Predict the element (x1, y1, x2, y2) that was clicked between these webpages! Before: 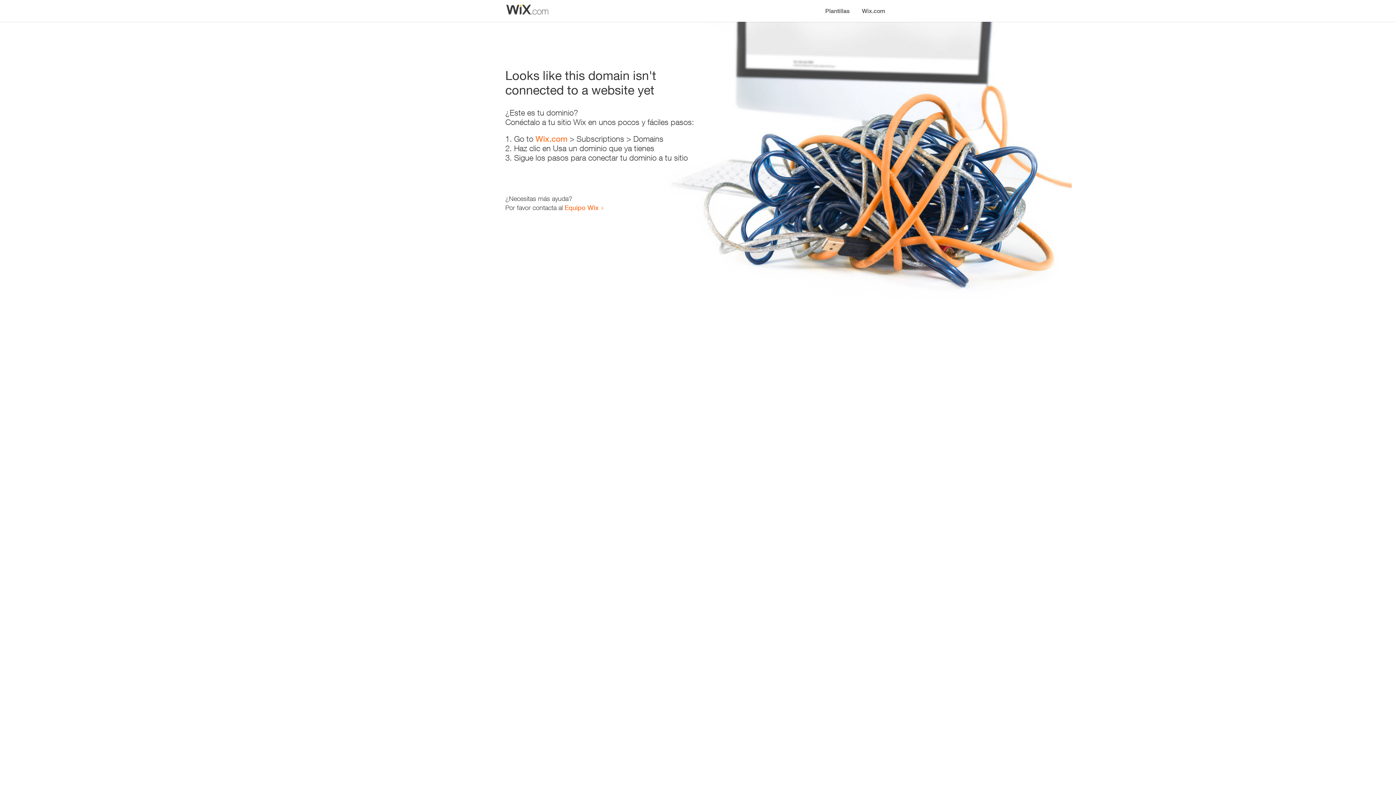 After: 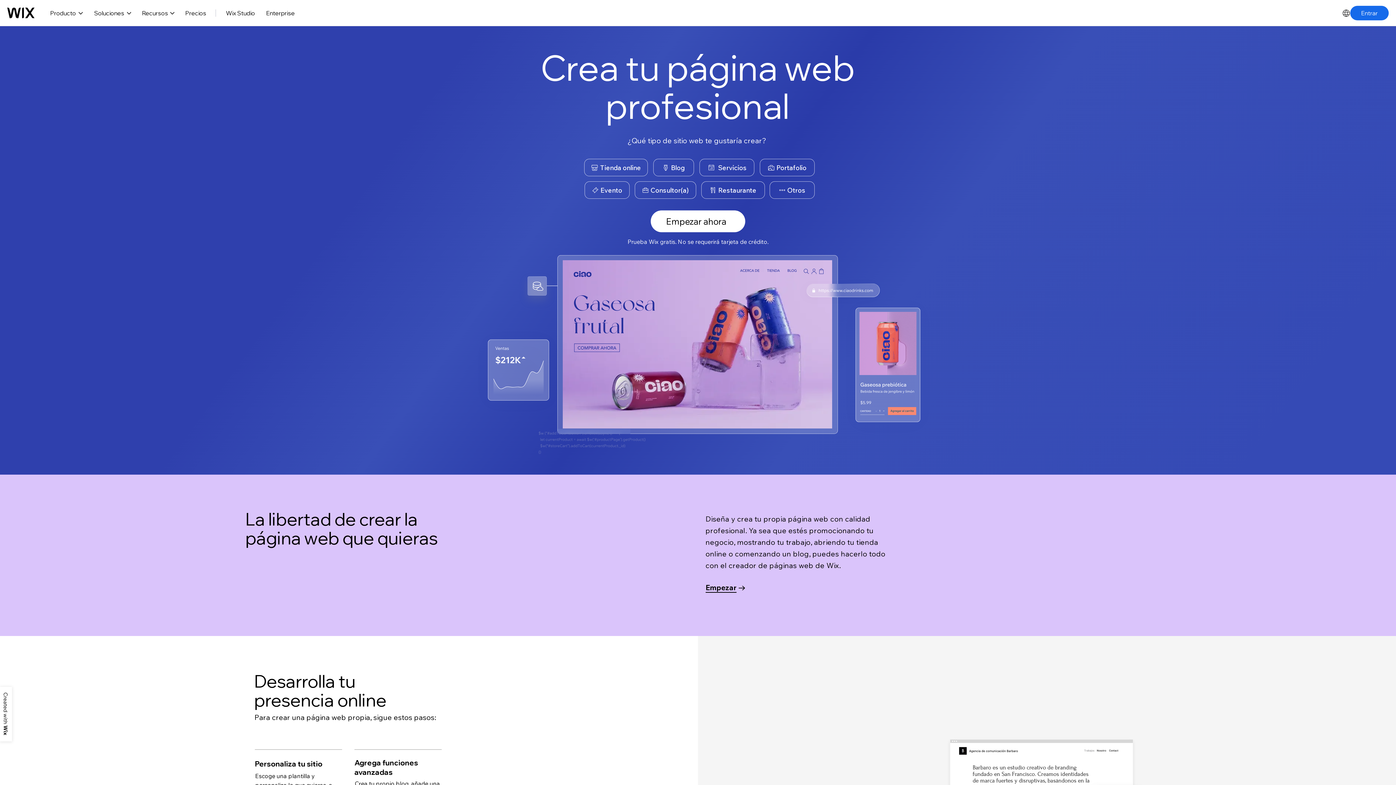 Action: label: Wix.com bbox: (535, 134, 567, 143)